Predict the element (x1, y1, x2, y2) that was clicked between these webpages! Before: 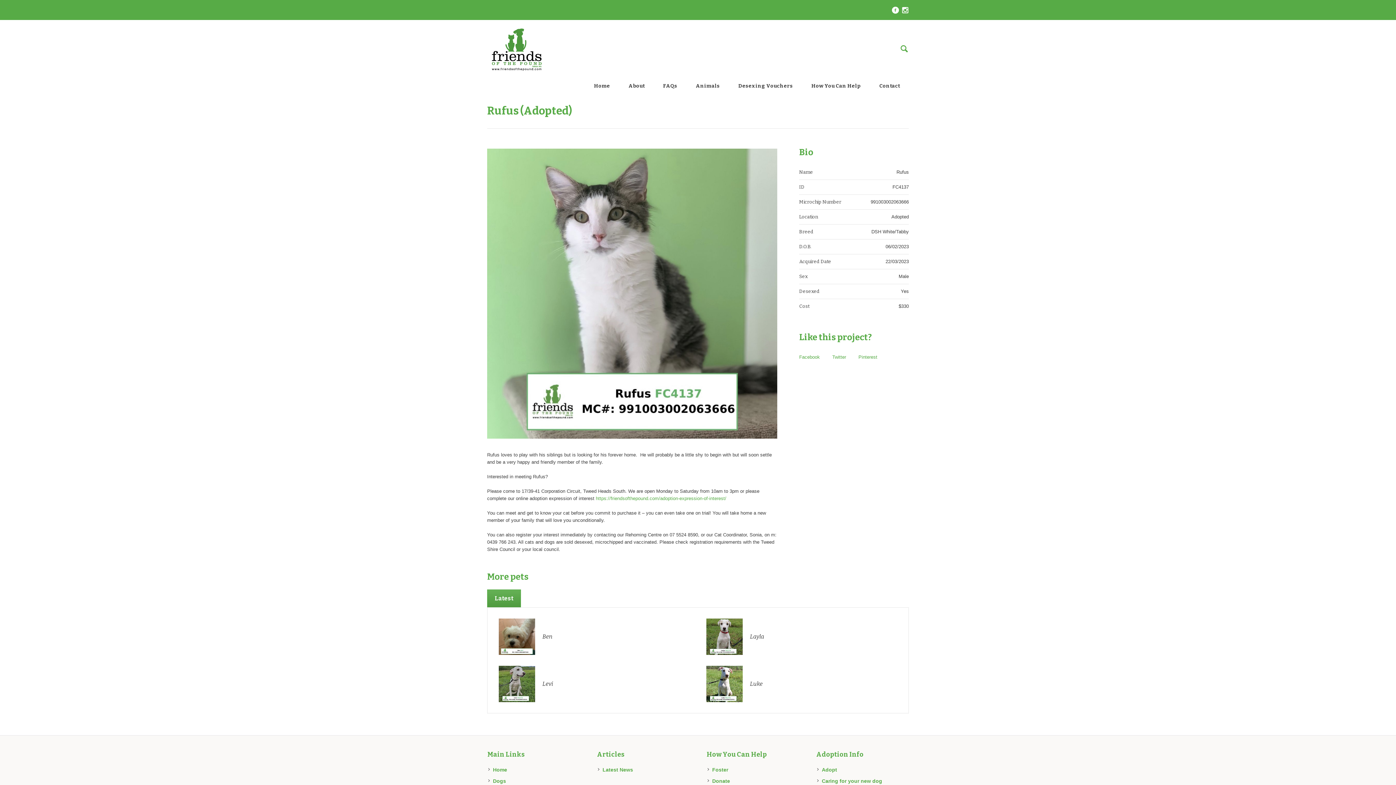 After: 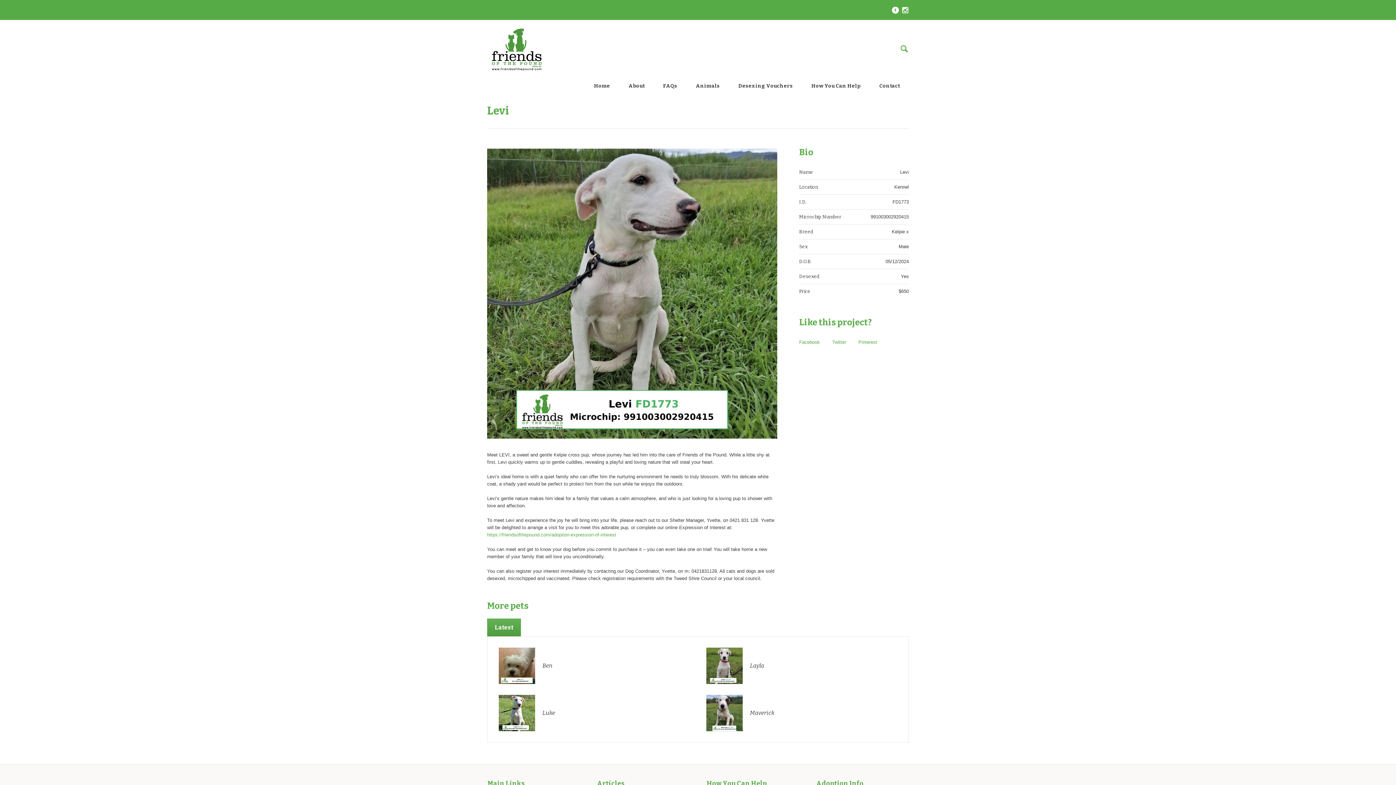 Action: bbox: (498, 681, 535, 686)